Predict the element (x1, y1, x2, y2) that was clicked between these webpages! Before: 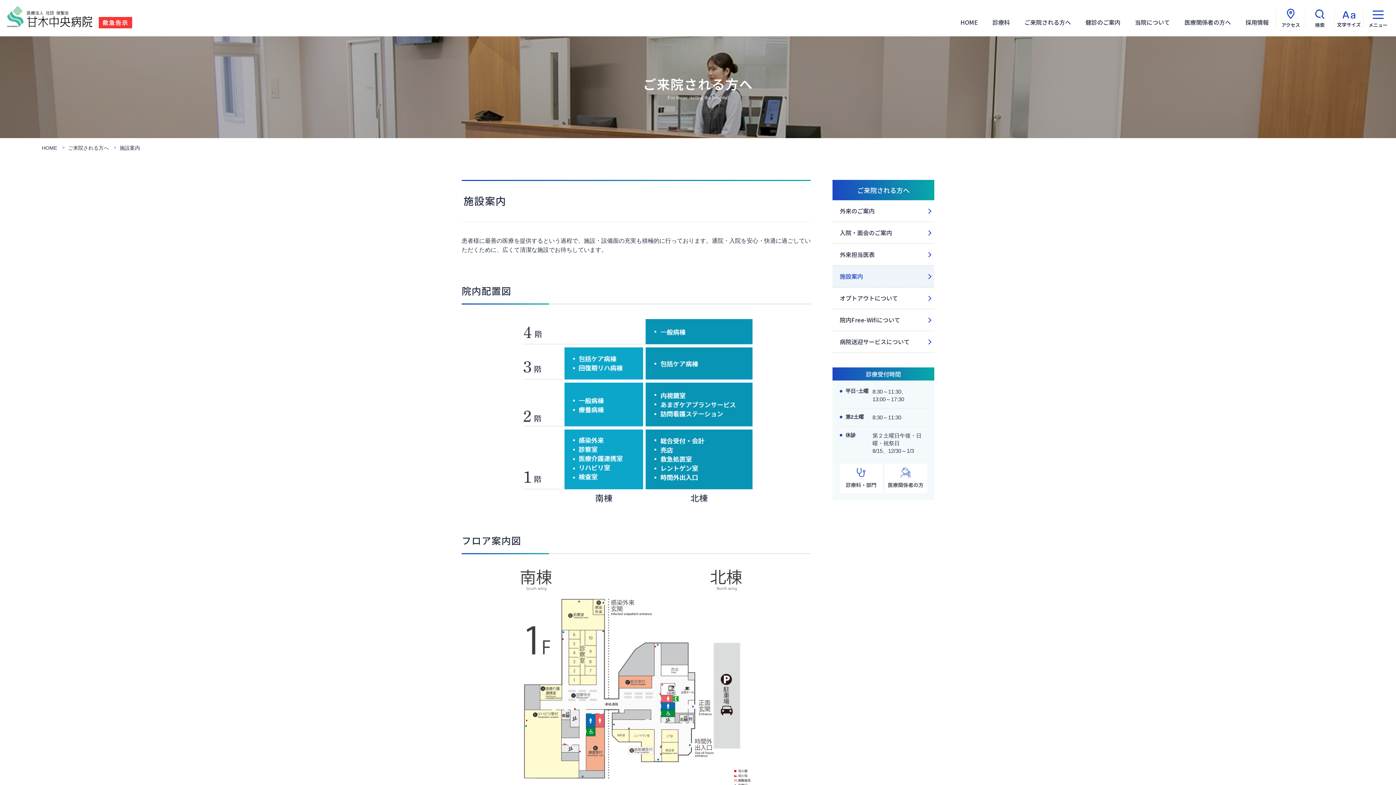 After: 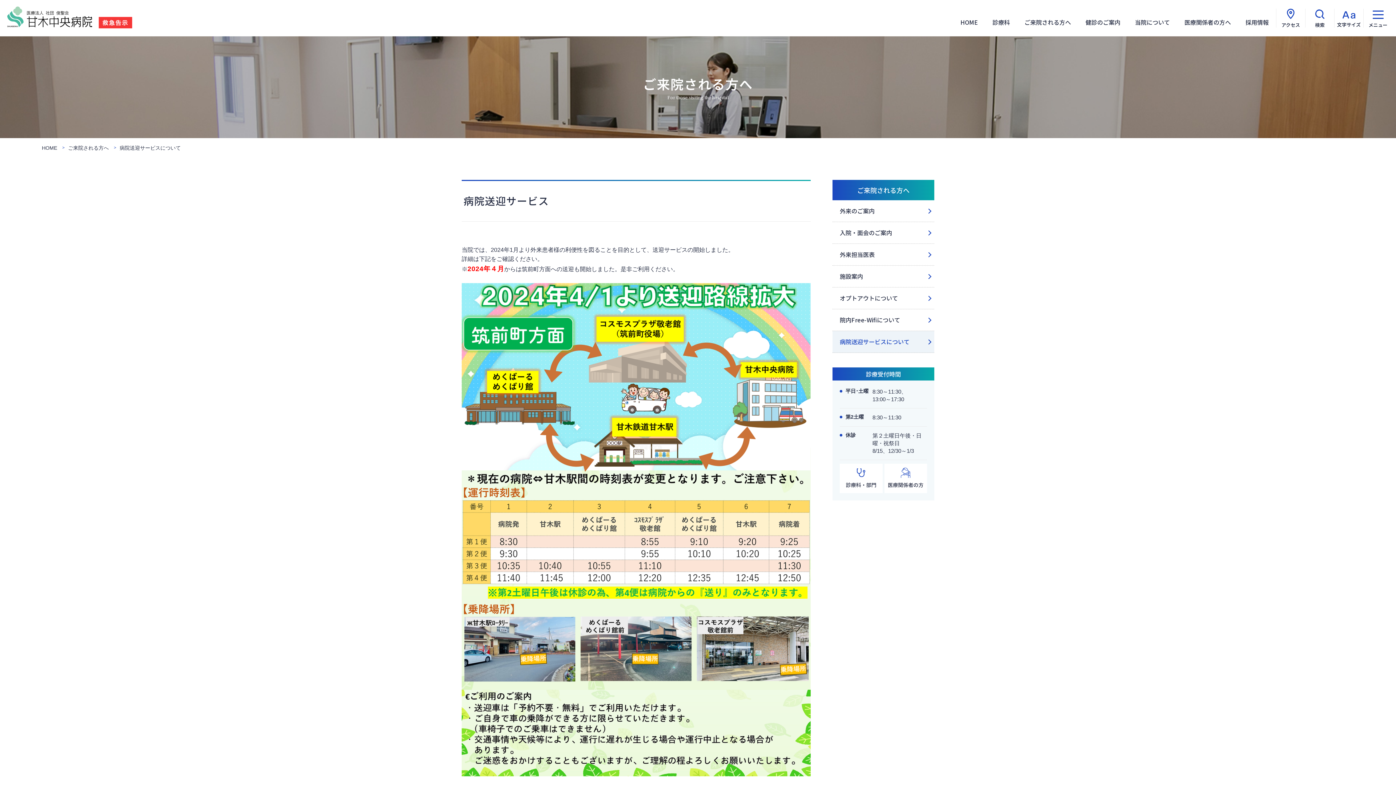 Action: bbox: (832, 331, 934, 353) label: 病院送迎サービスについて